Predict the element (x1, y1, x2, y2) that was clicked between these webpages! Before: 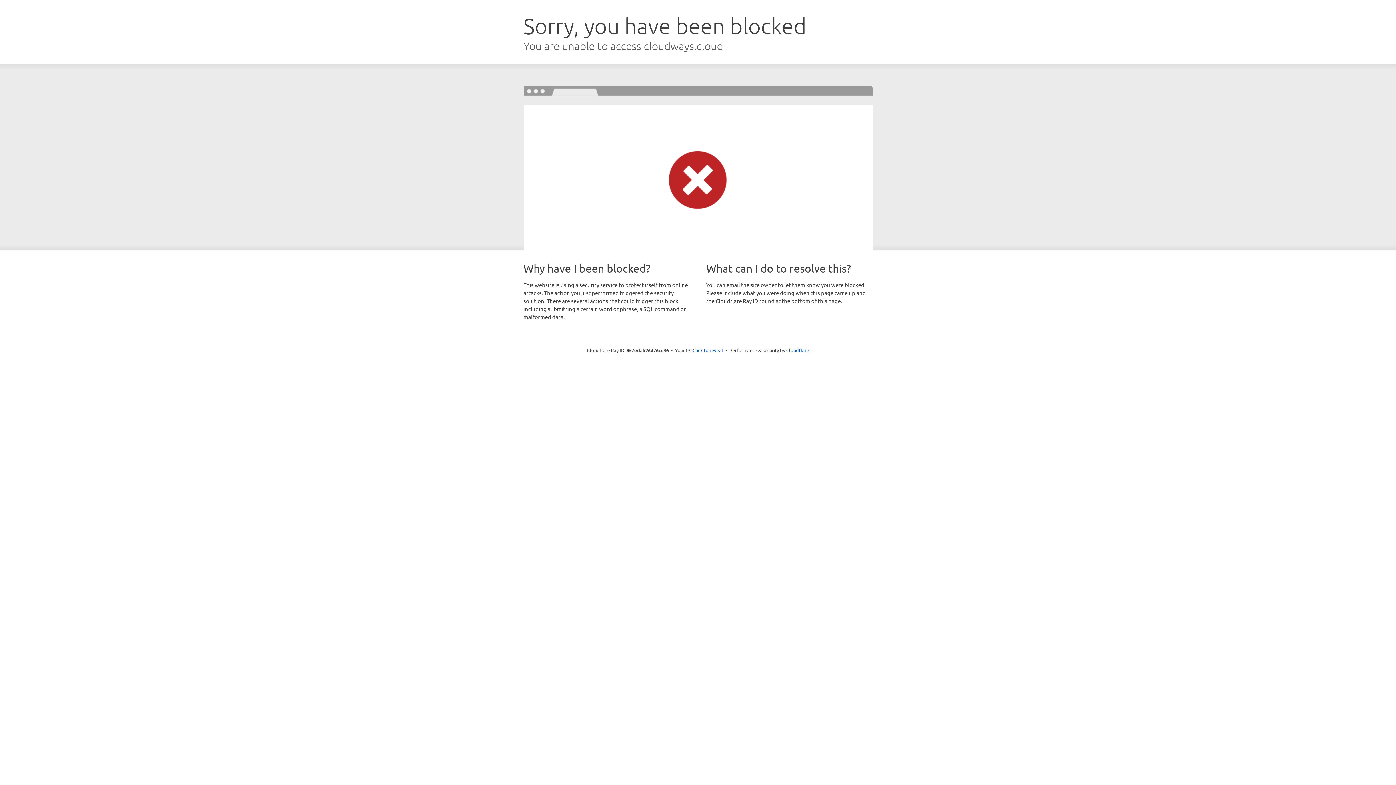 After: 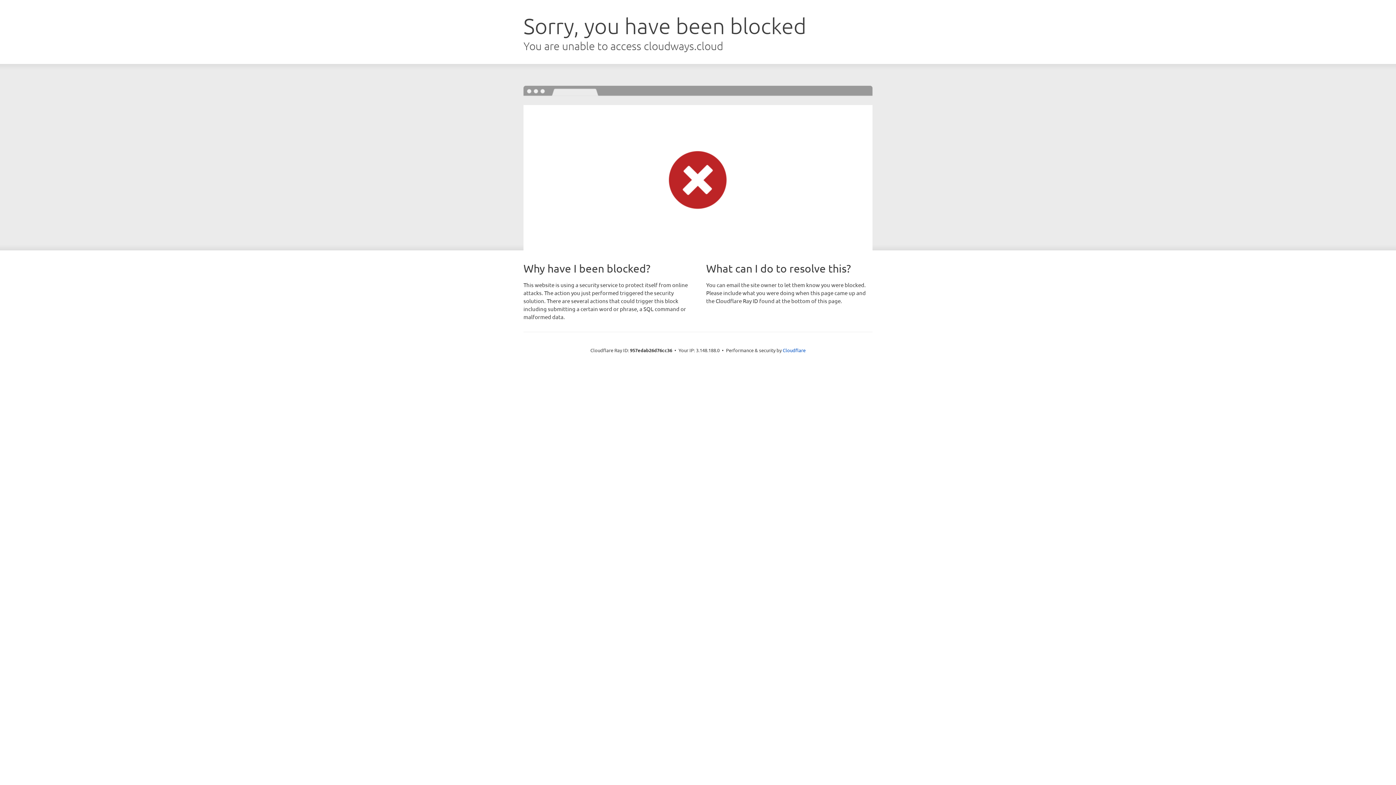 Action: bbox: (692, 346, 723, 353) label: Click to reveal